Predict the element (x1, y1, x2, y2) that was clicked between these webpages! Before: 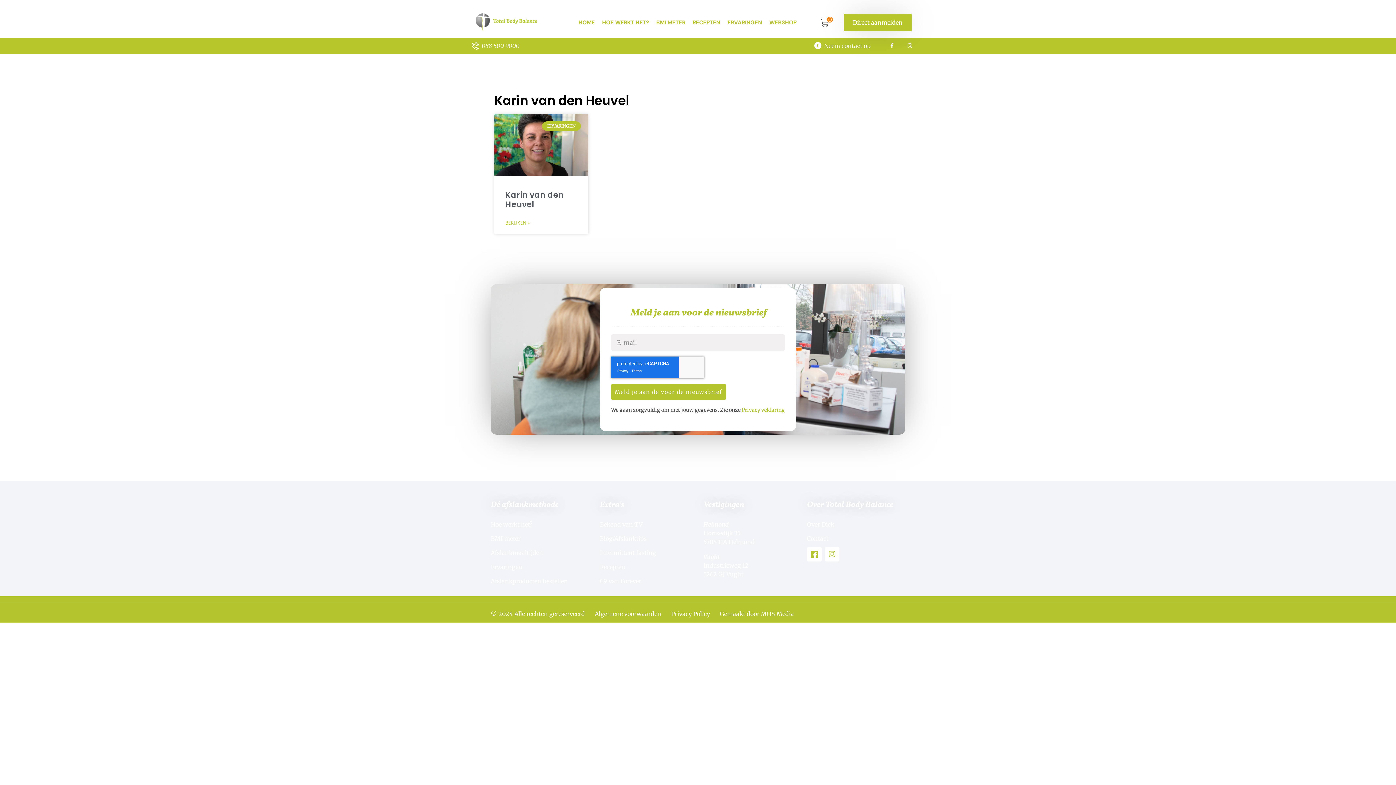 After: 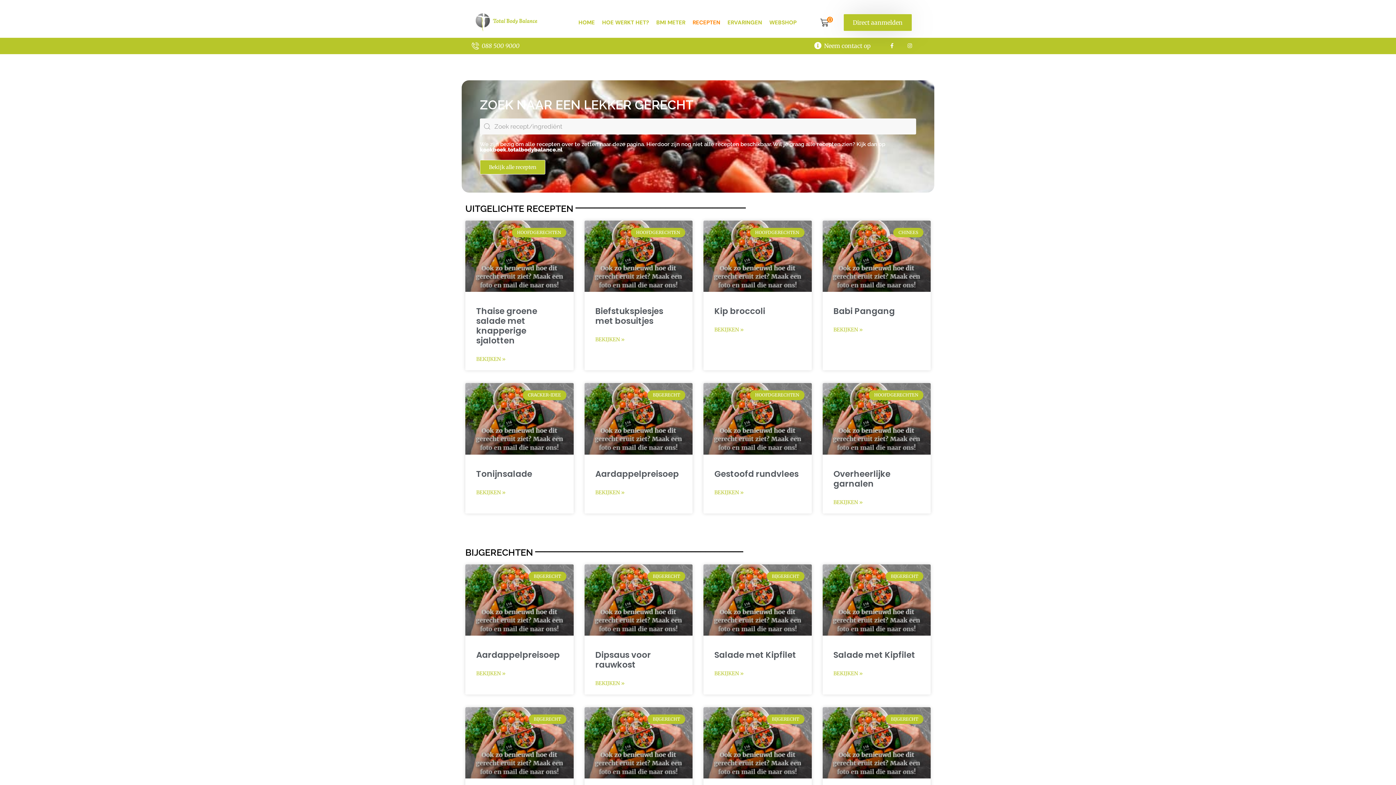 Action: bbox: (689, 14, 724, 30) label: RECEPTEN